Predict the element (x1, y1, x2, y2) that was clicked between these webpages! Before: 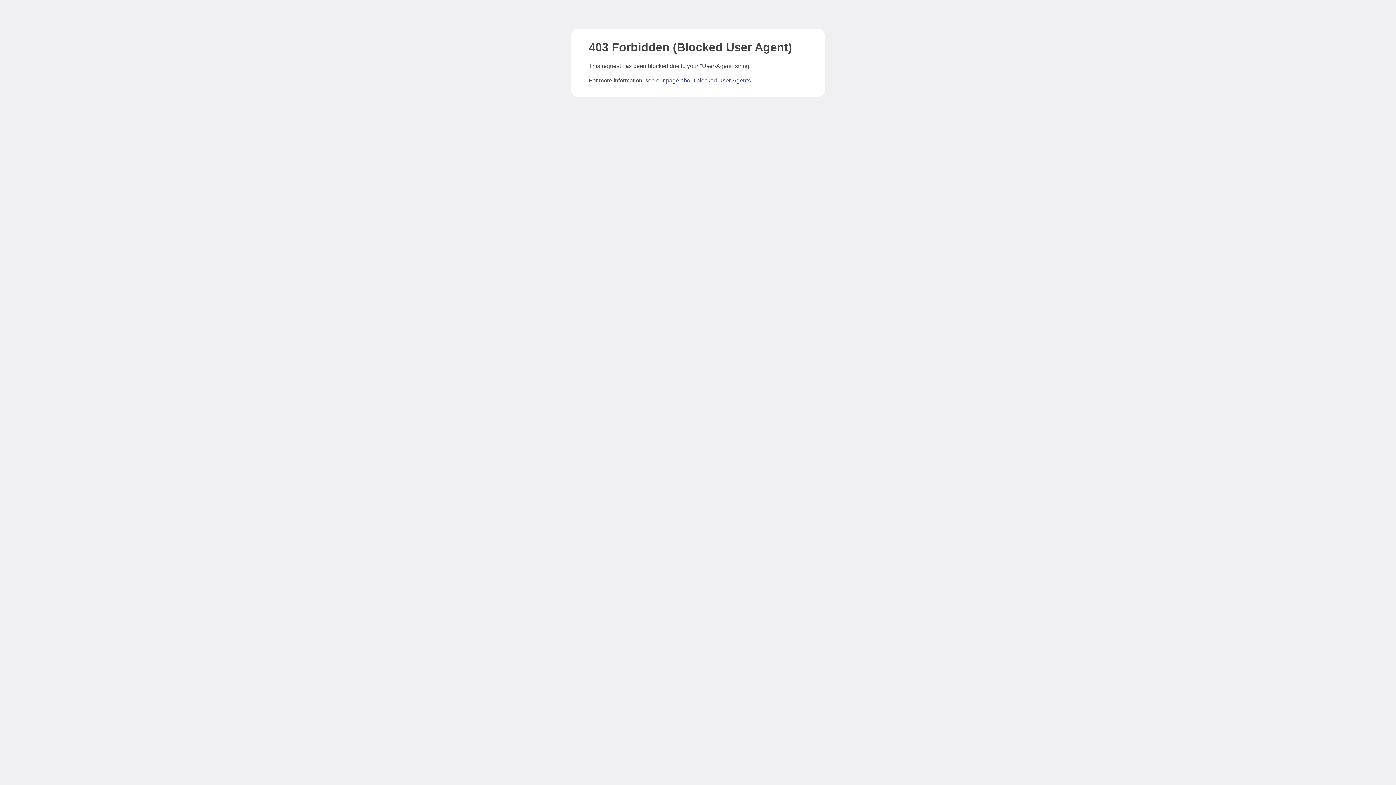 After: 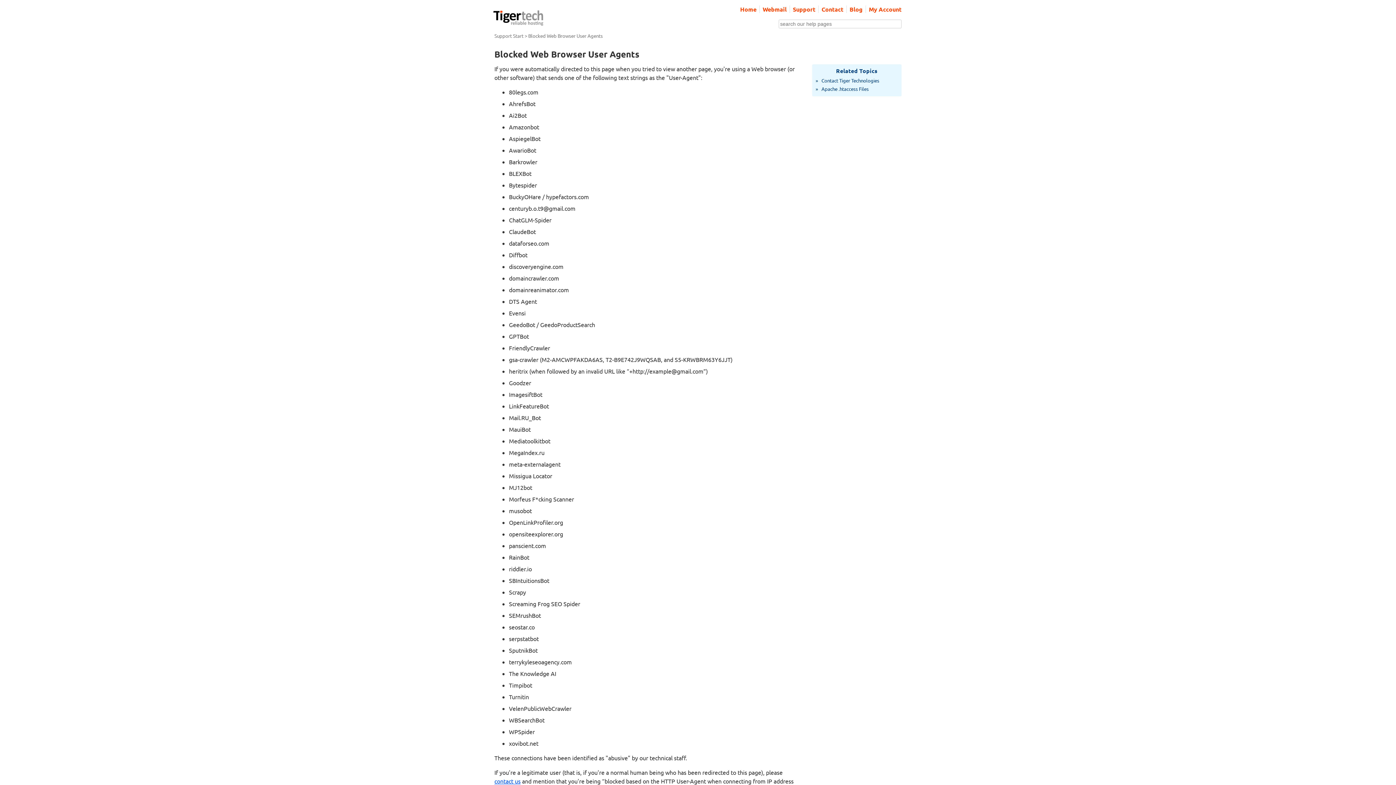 Action: label: page about blocked User-Agents bbox: (666, 77, 750, 83)